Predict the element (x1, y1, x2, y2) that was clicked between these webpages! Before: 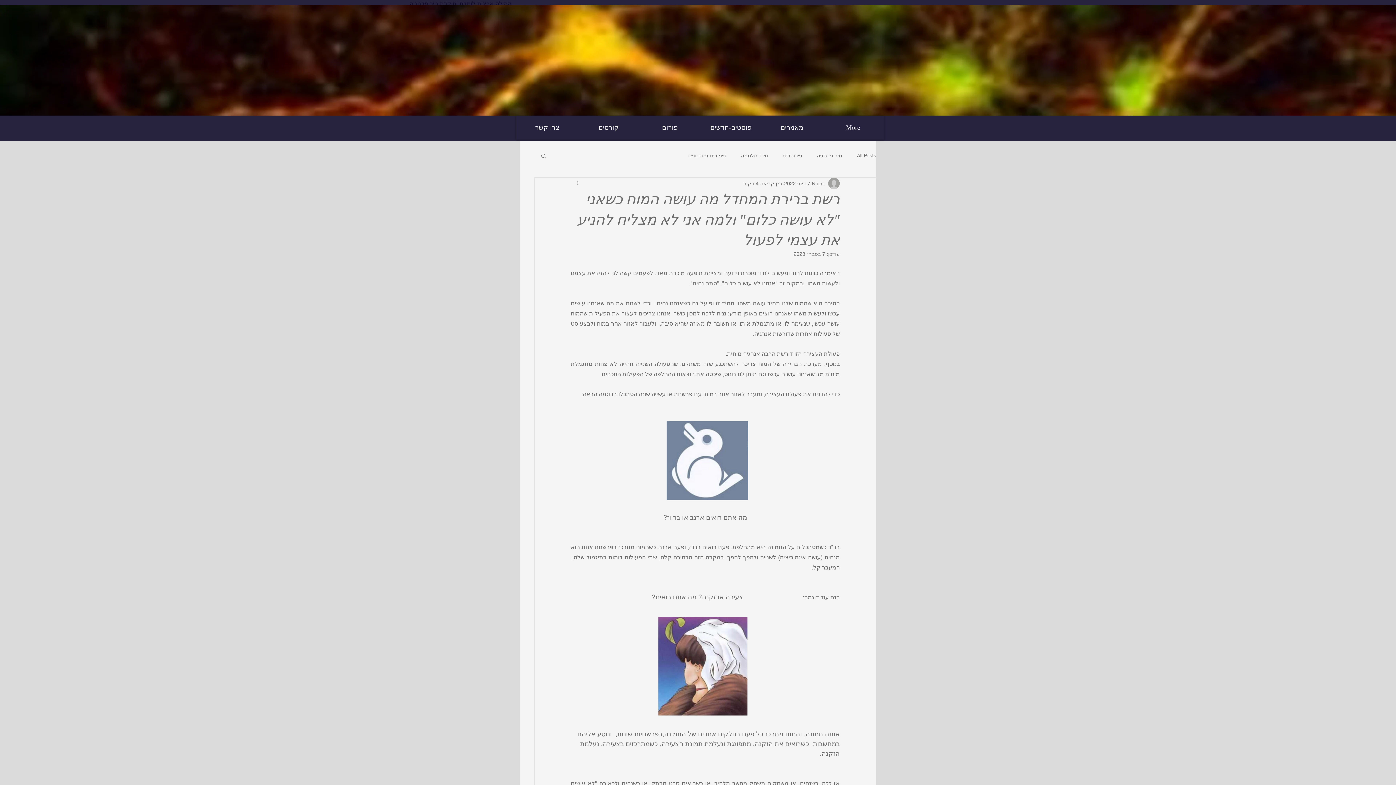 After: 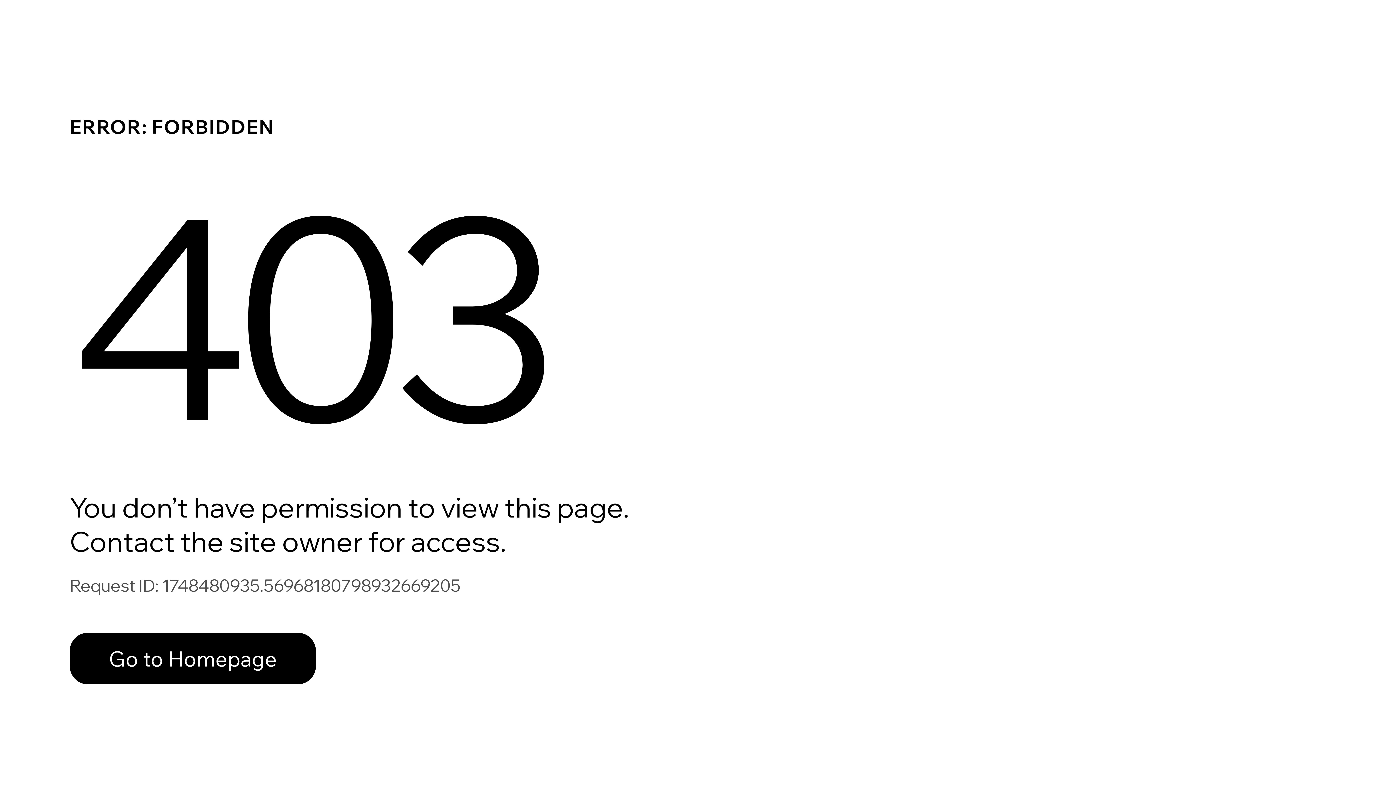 Action: bbox: (812, 179, 824, 187) label: Npint